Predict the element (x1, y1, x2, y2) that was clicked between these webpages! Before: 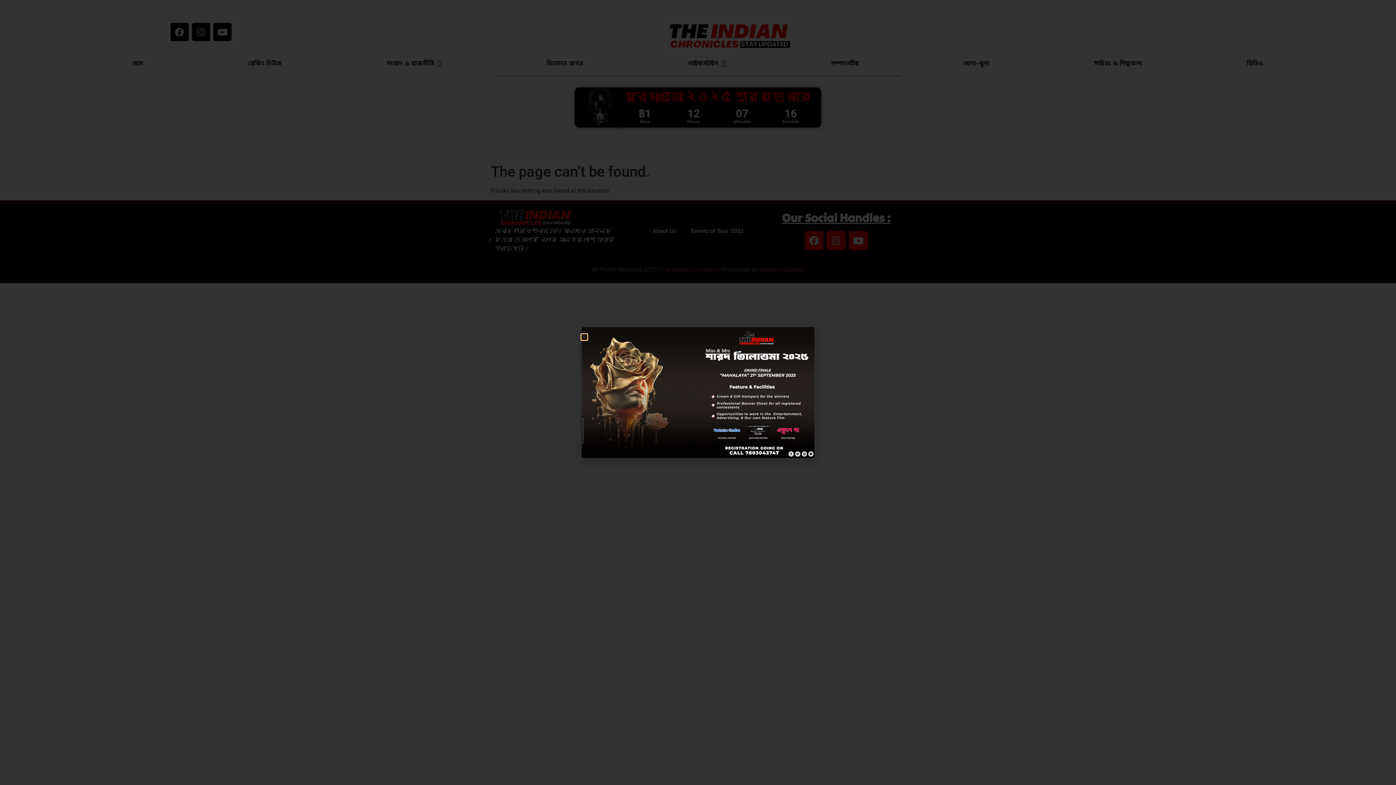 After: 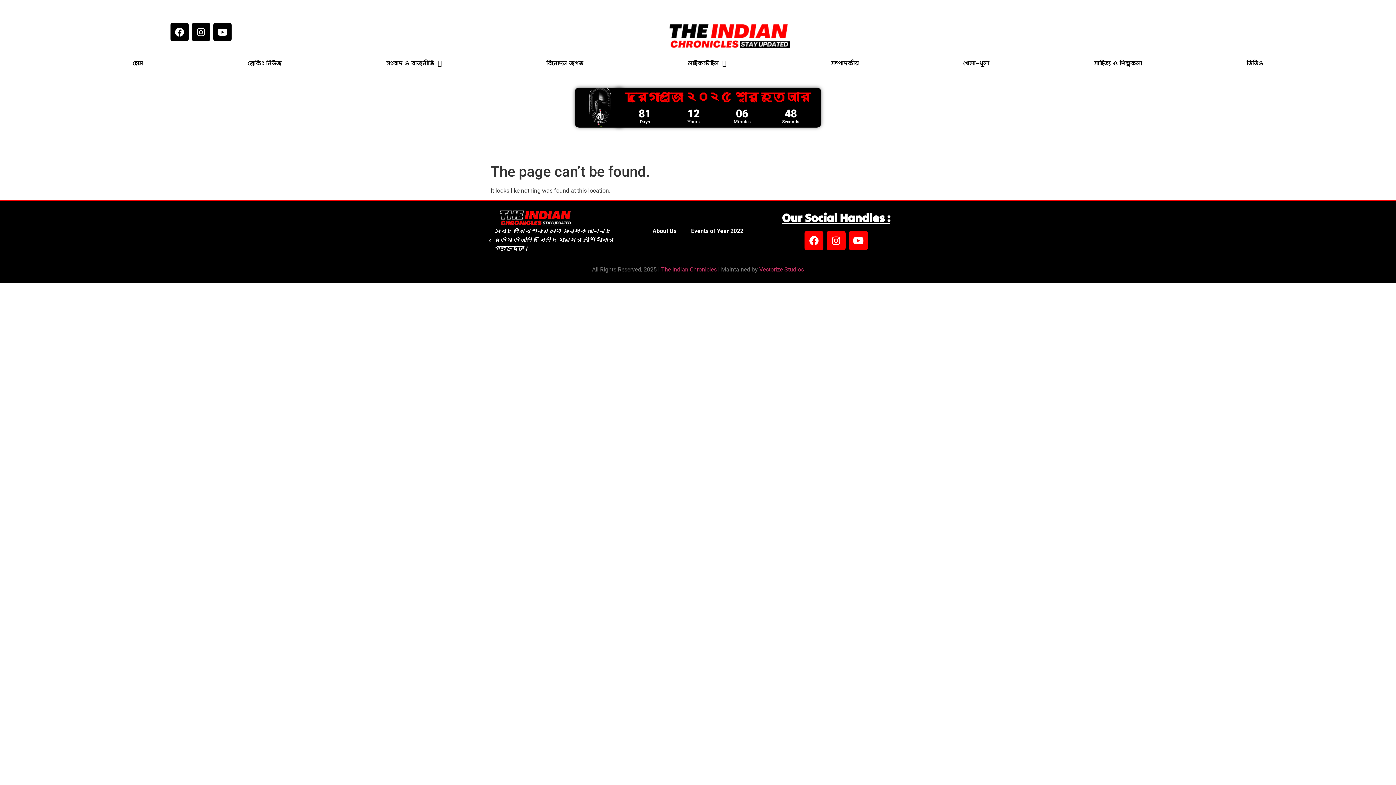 Action: bbox: (581, 334, 587, 340) label: Close